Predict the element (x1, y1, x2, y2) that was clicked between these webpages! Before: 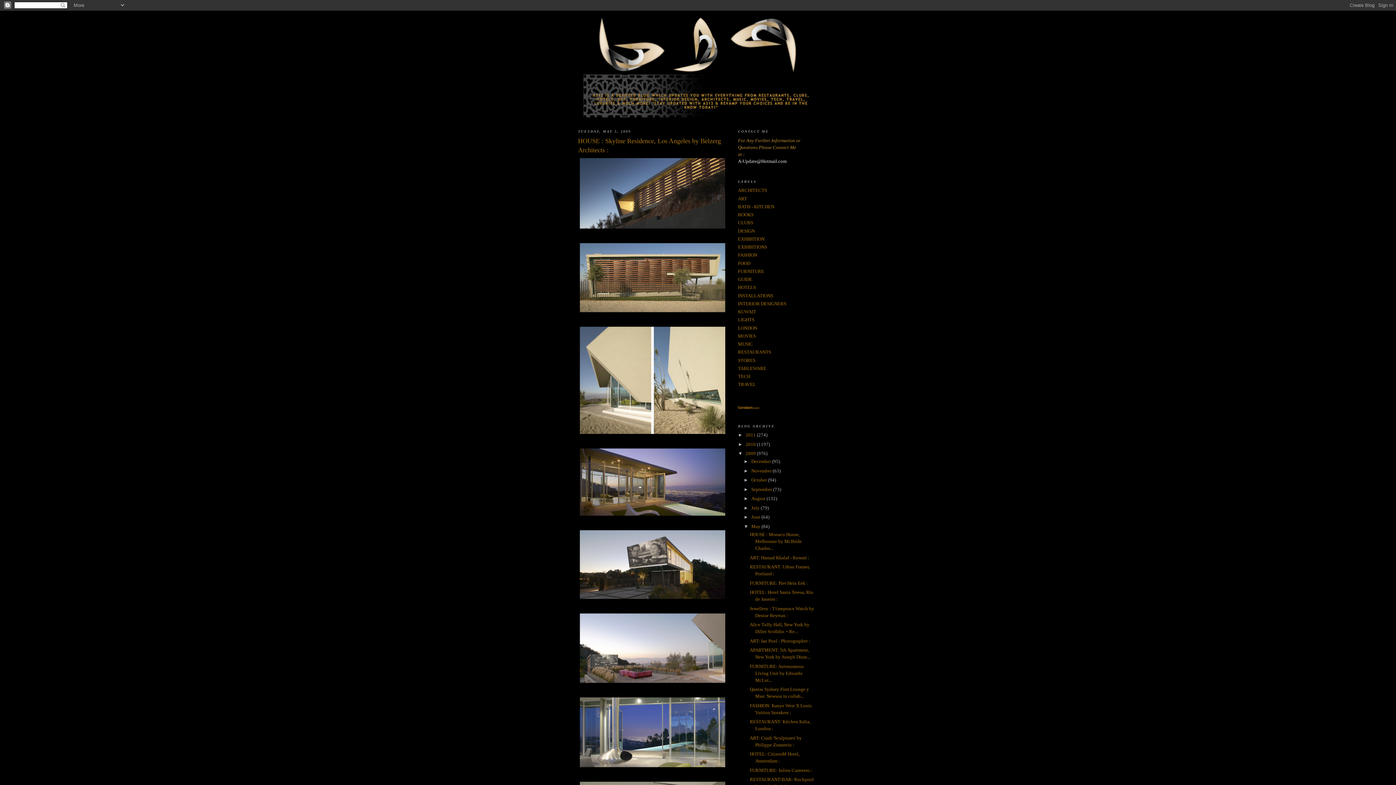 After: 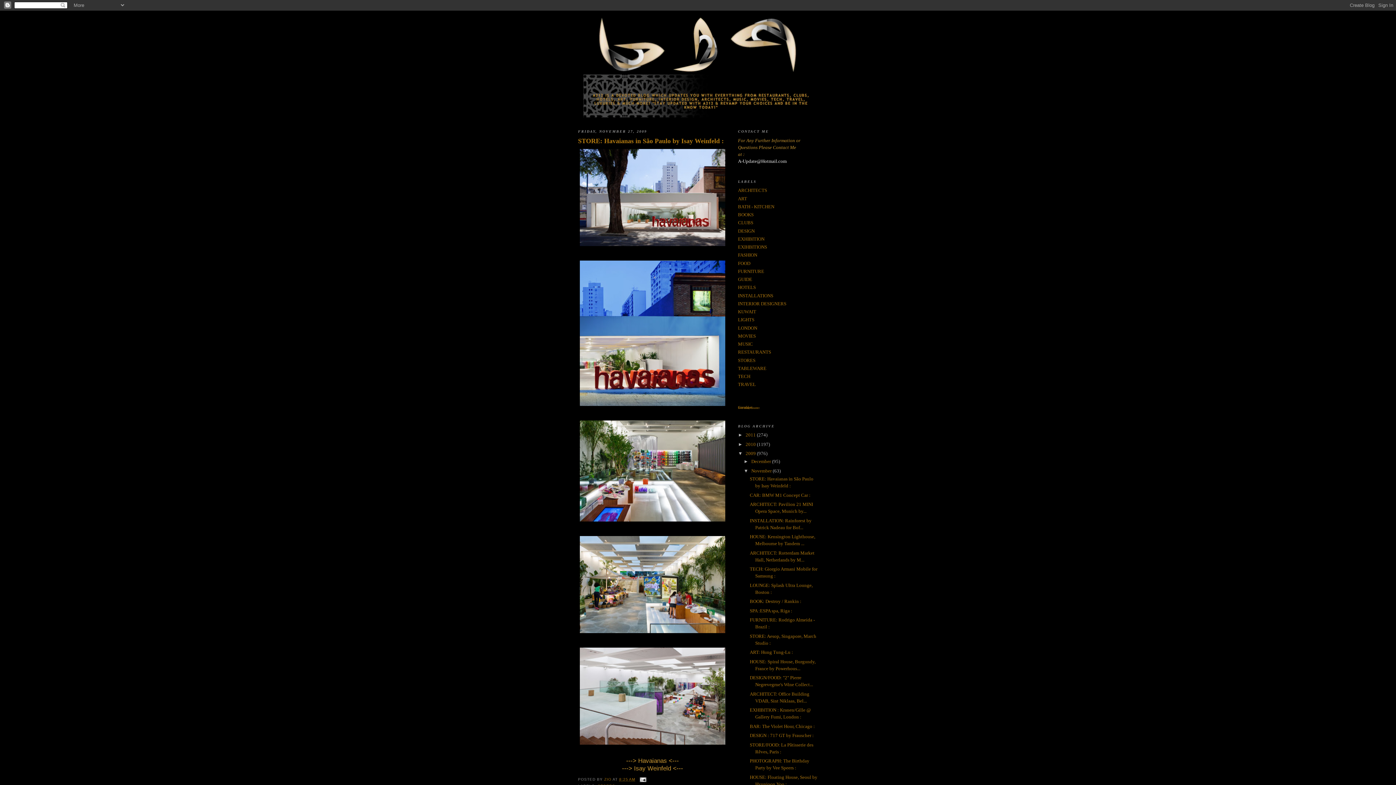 Action: bbox: (751, 468, 772, 473) label: November 